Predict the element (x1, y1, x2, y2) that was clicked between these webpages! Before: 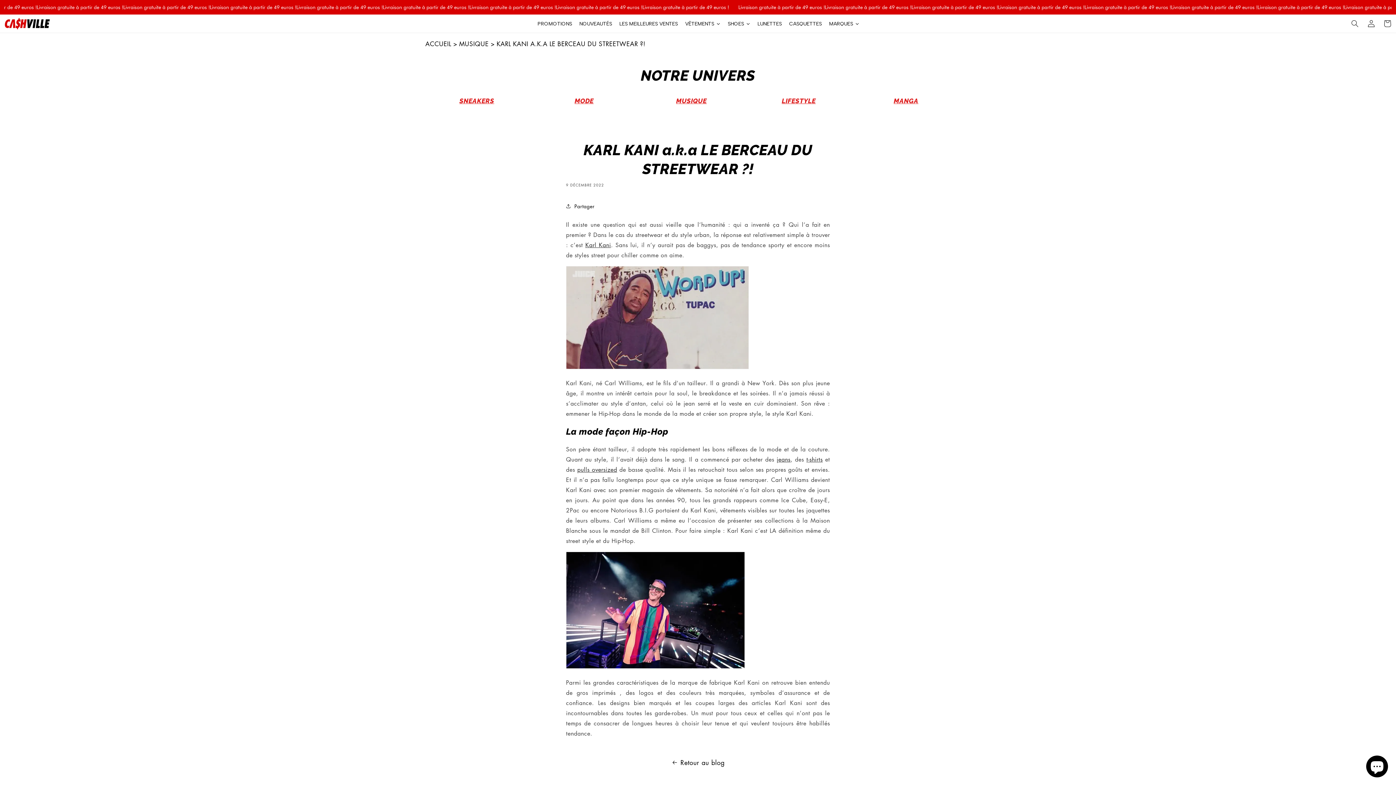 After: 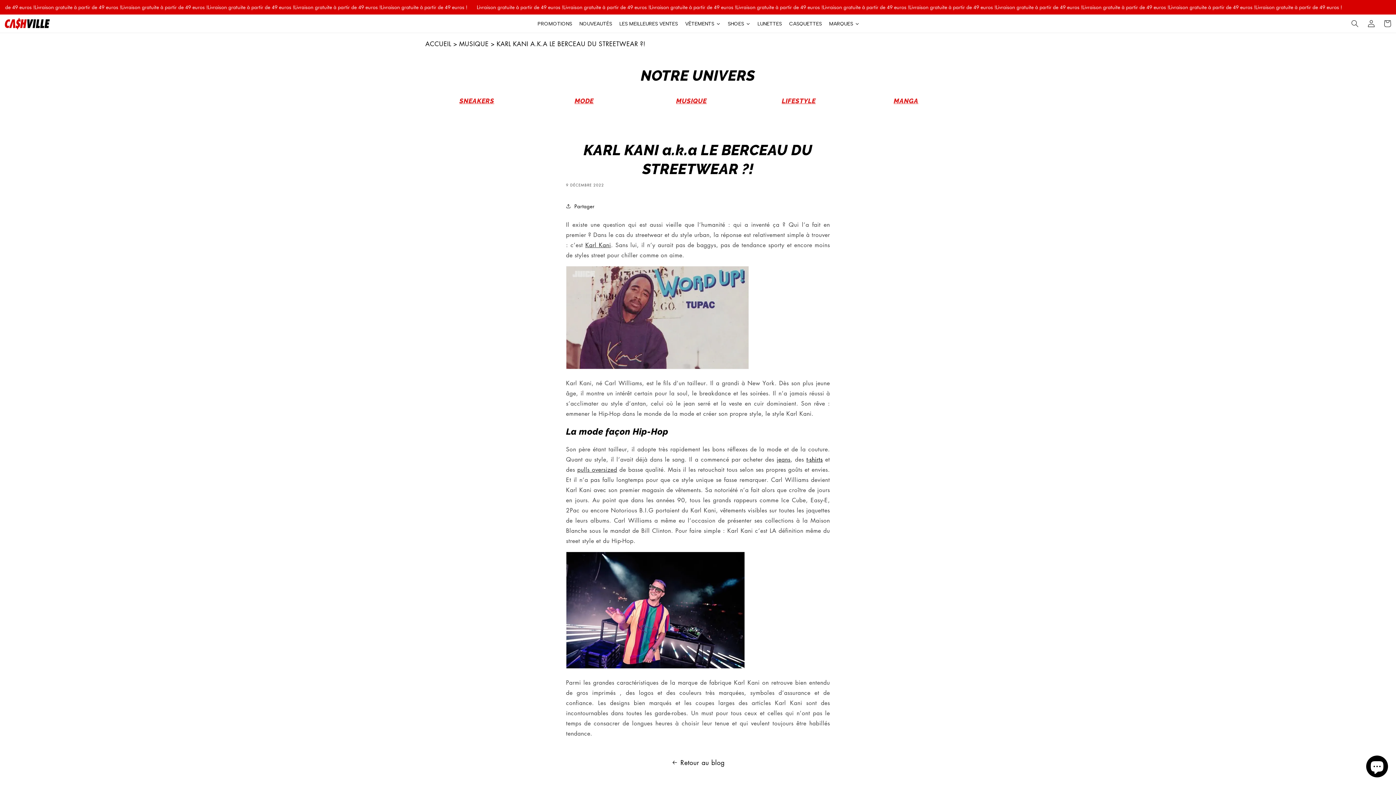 Action: bbox: (806, 455, 822, 463) label: t-shirts